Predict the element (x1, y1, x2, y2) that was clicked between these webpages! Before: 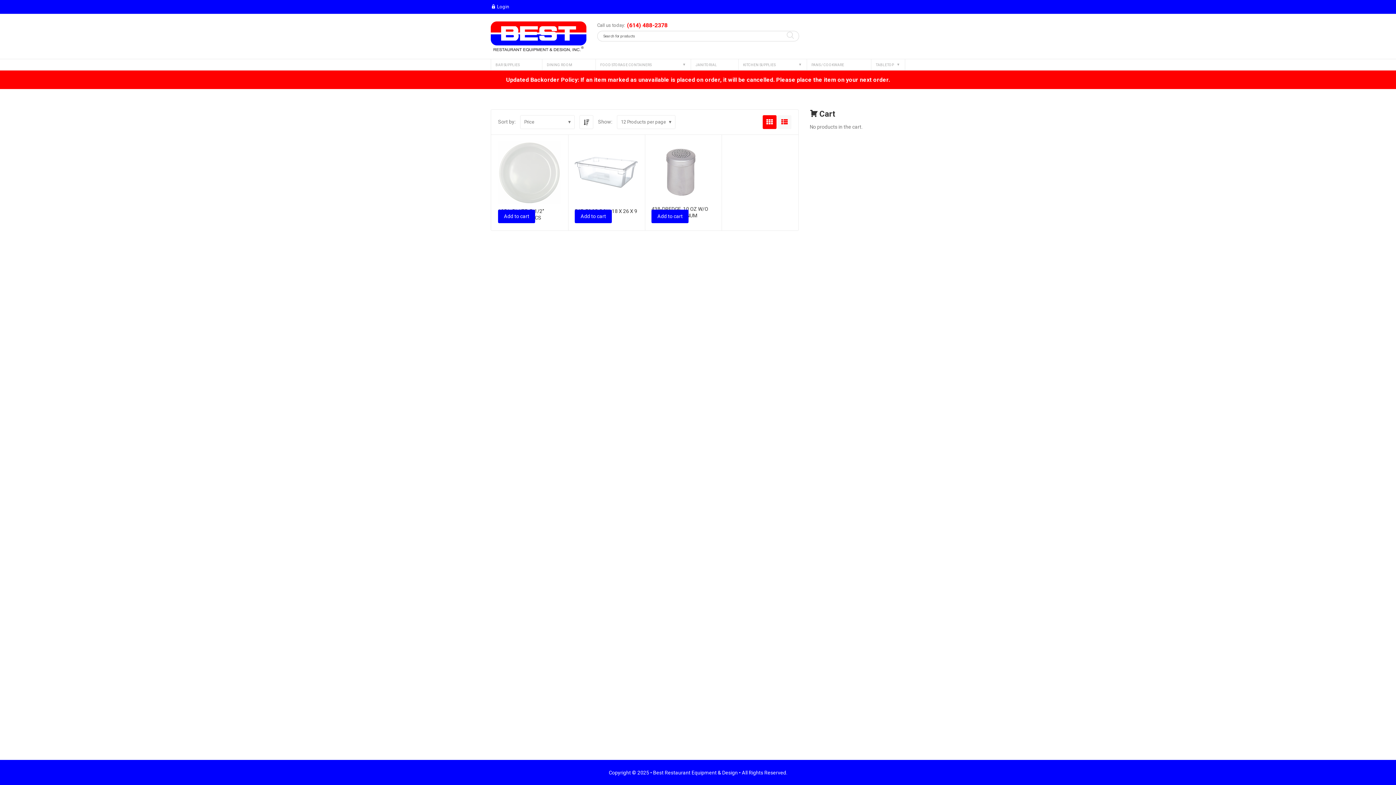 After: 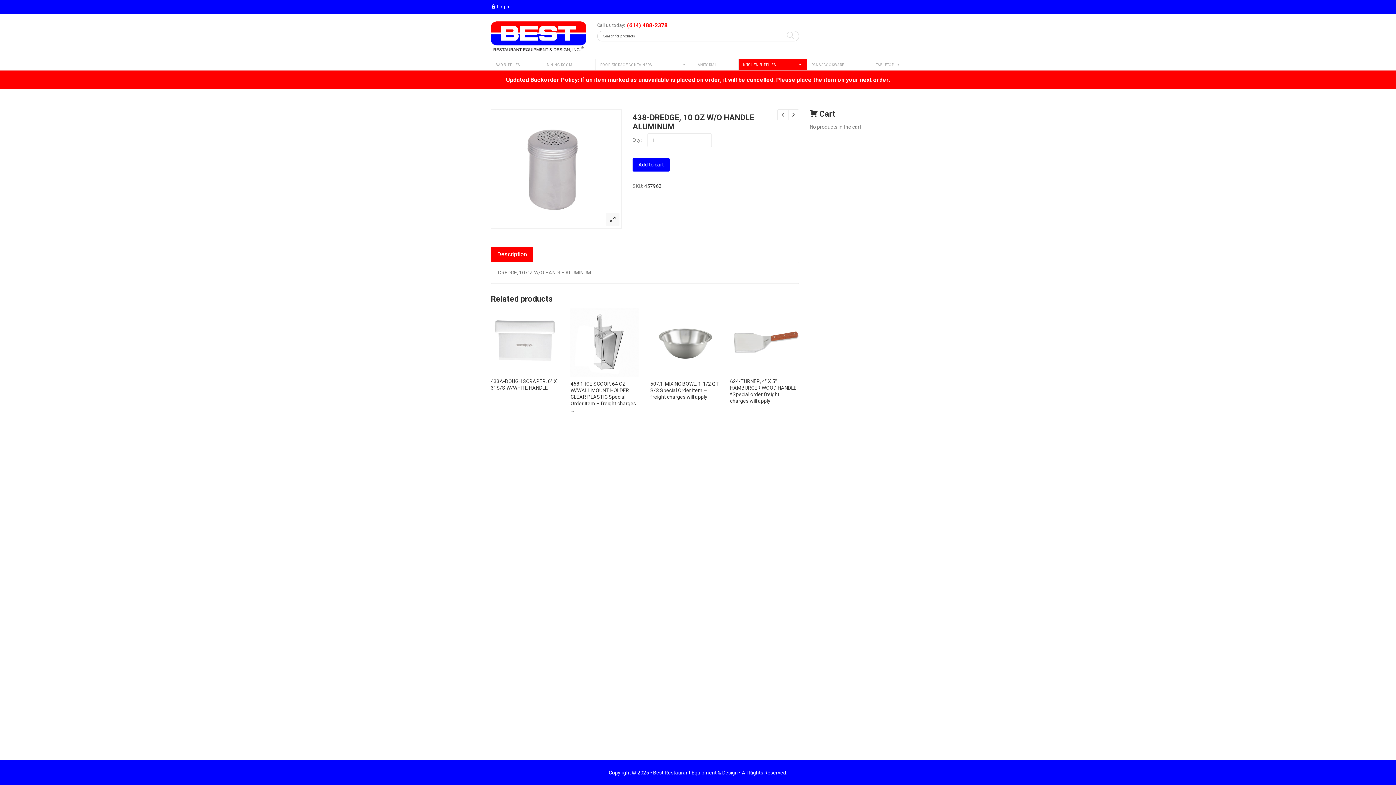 Action: bbox: (651, 141, 714, 202)